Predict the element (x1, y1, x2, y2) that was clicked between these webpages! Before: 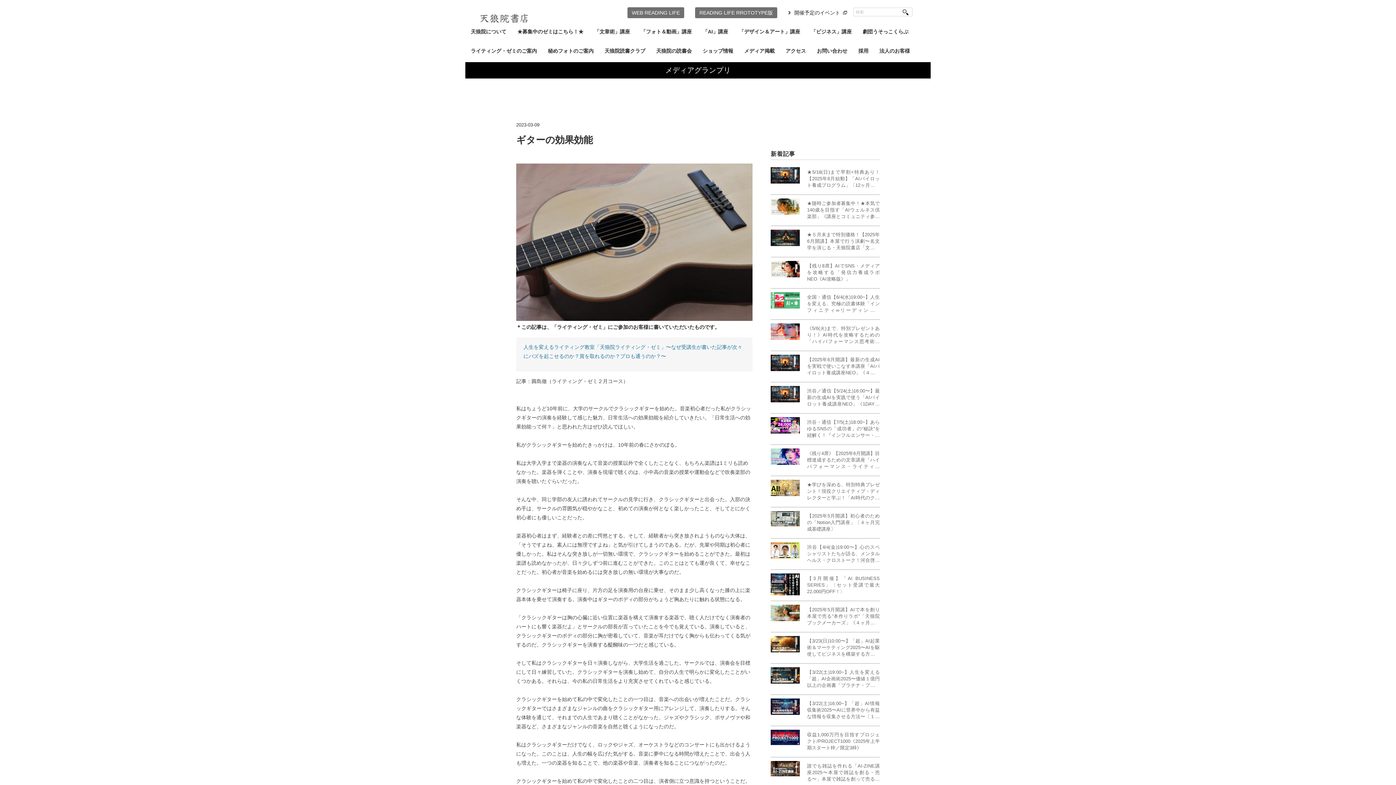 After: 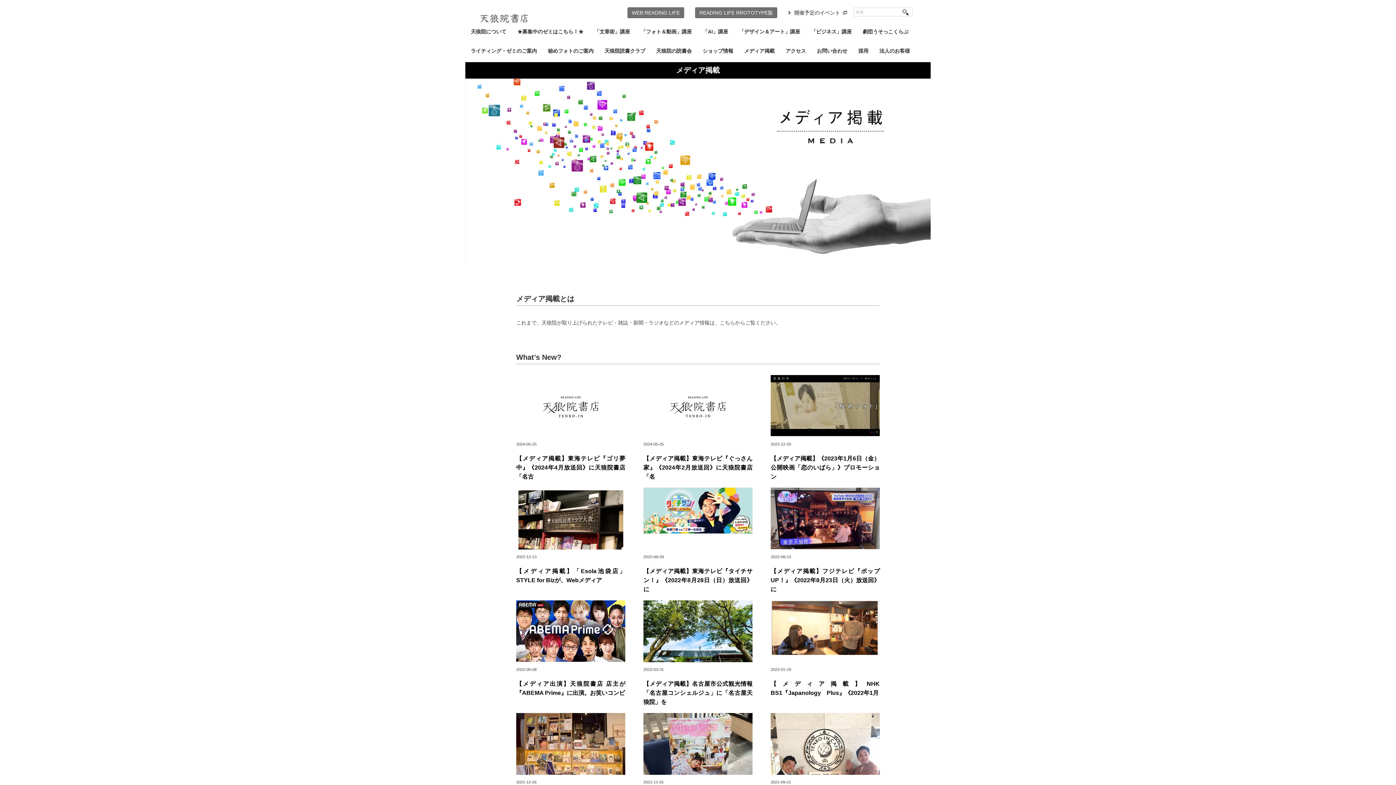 Action: label: メディア掲載 bbox: (738, 42, 780, 62)